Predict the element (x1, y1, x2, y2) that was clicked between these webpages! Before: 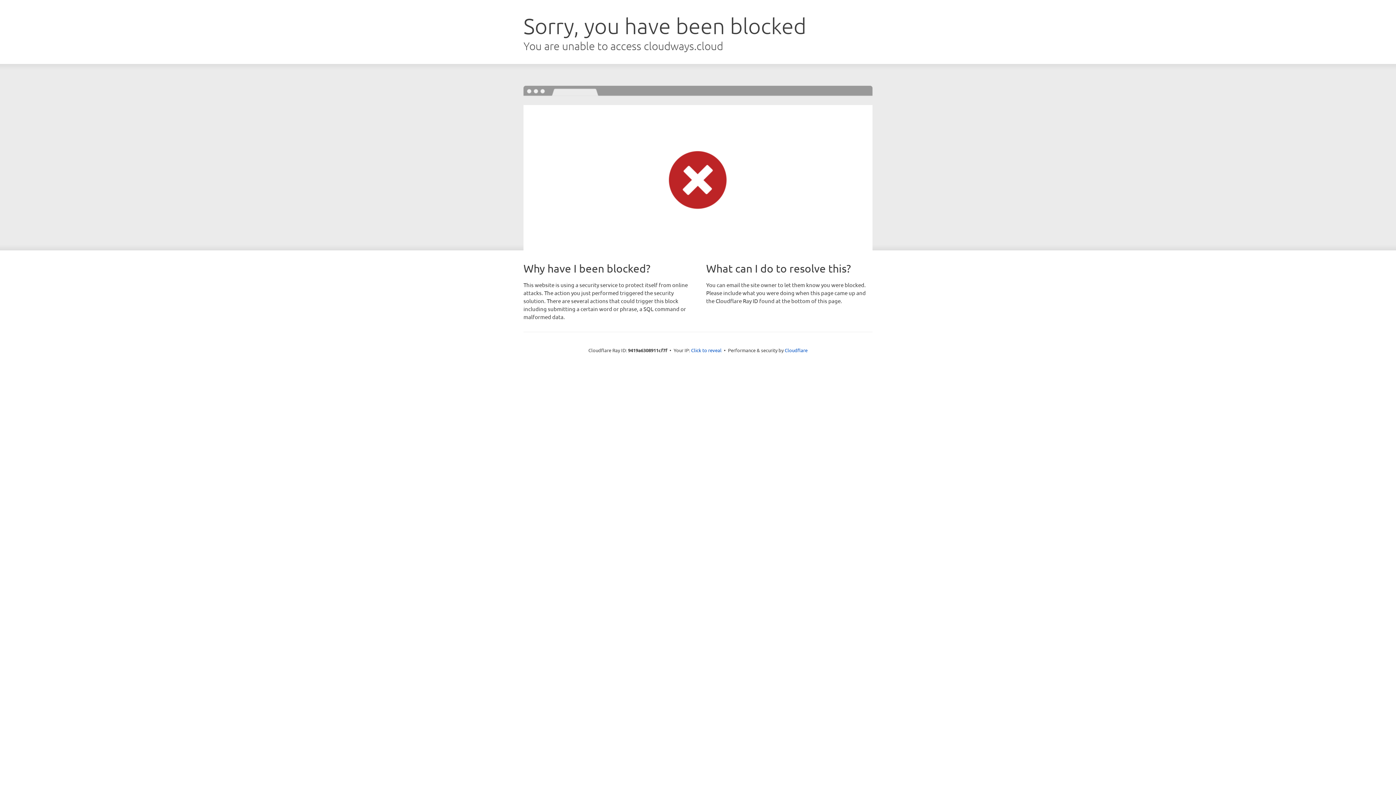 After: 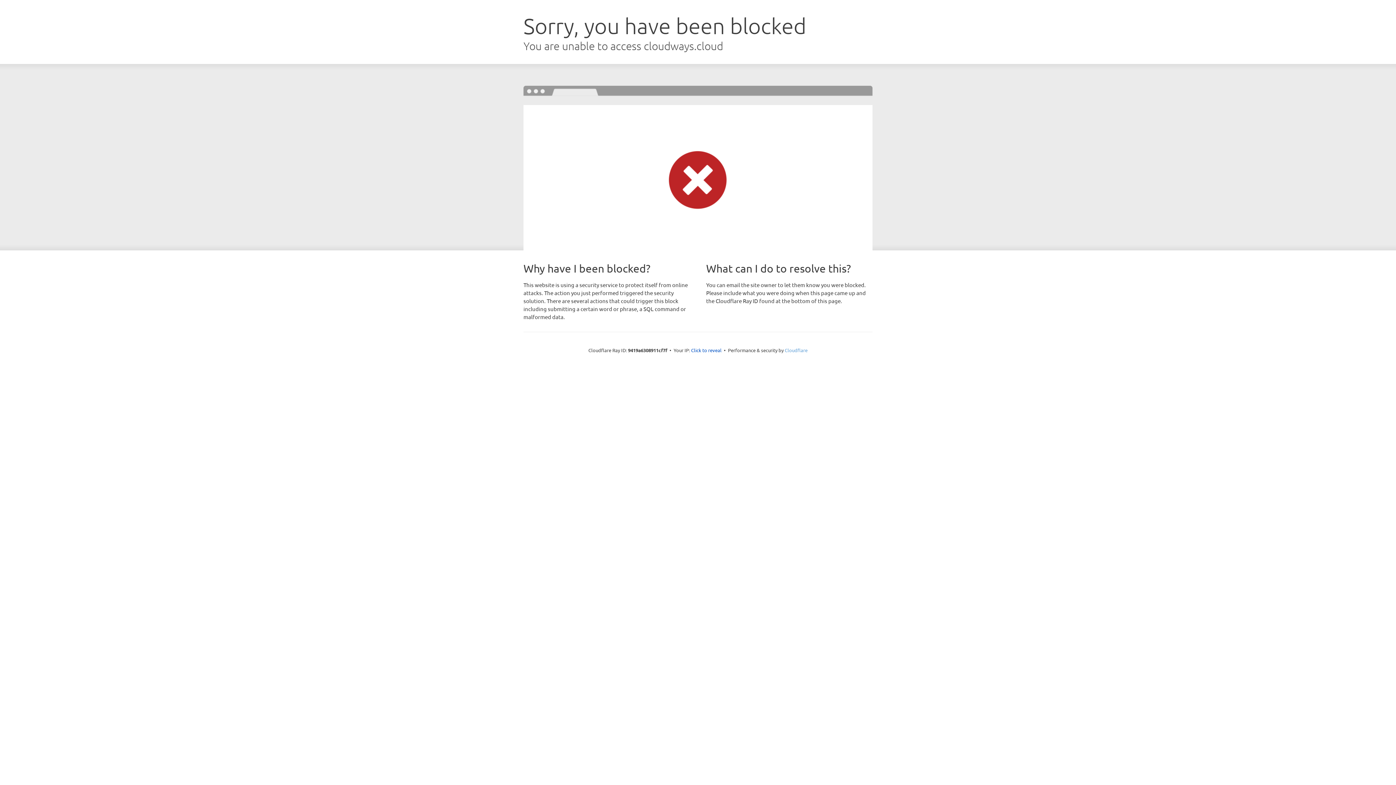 Action: label: Cloudflare bbox: (784, 347, 807, 353)